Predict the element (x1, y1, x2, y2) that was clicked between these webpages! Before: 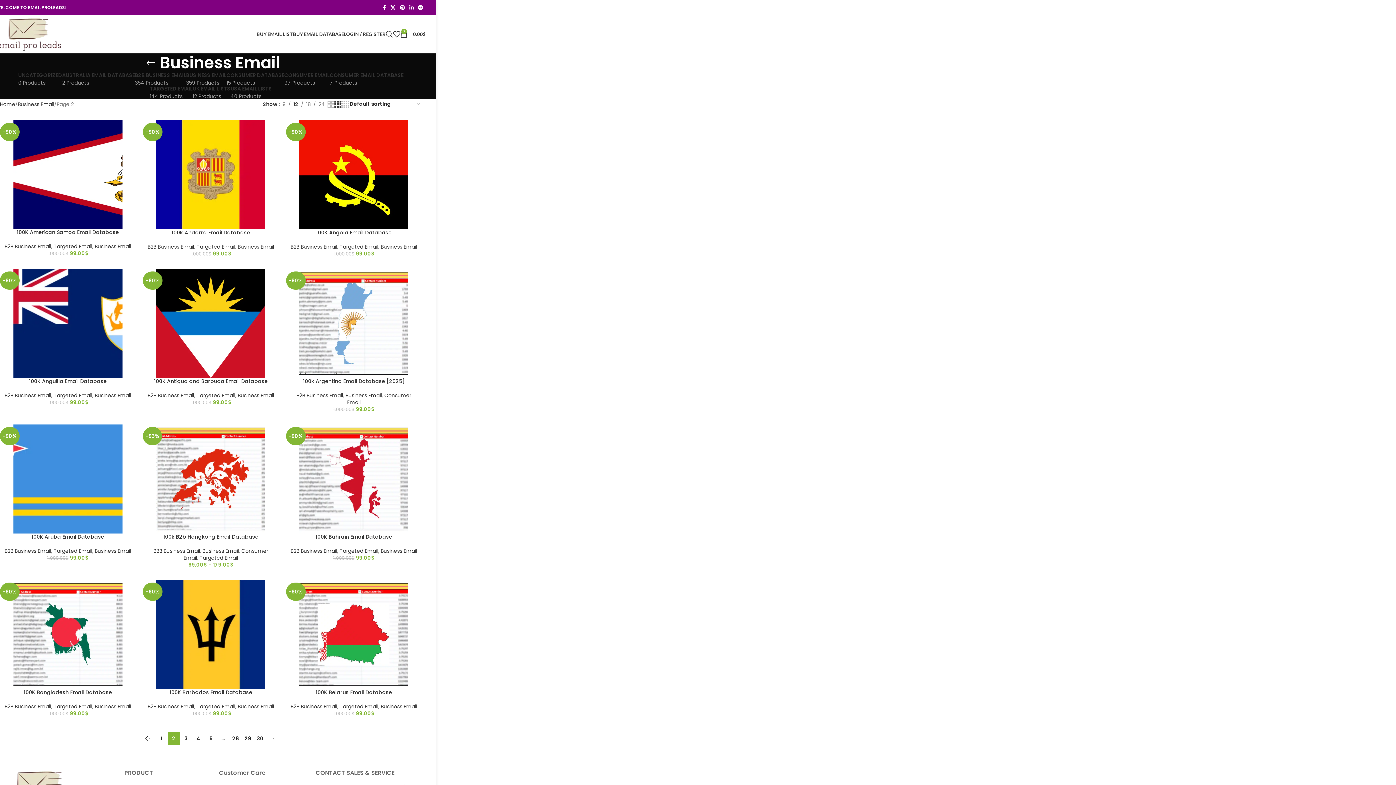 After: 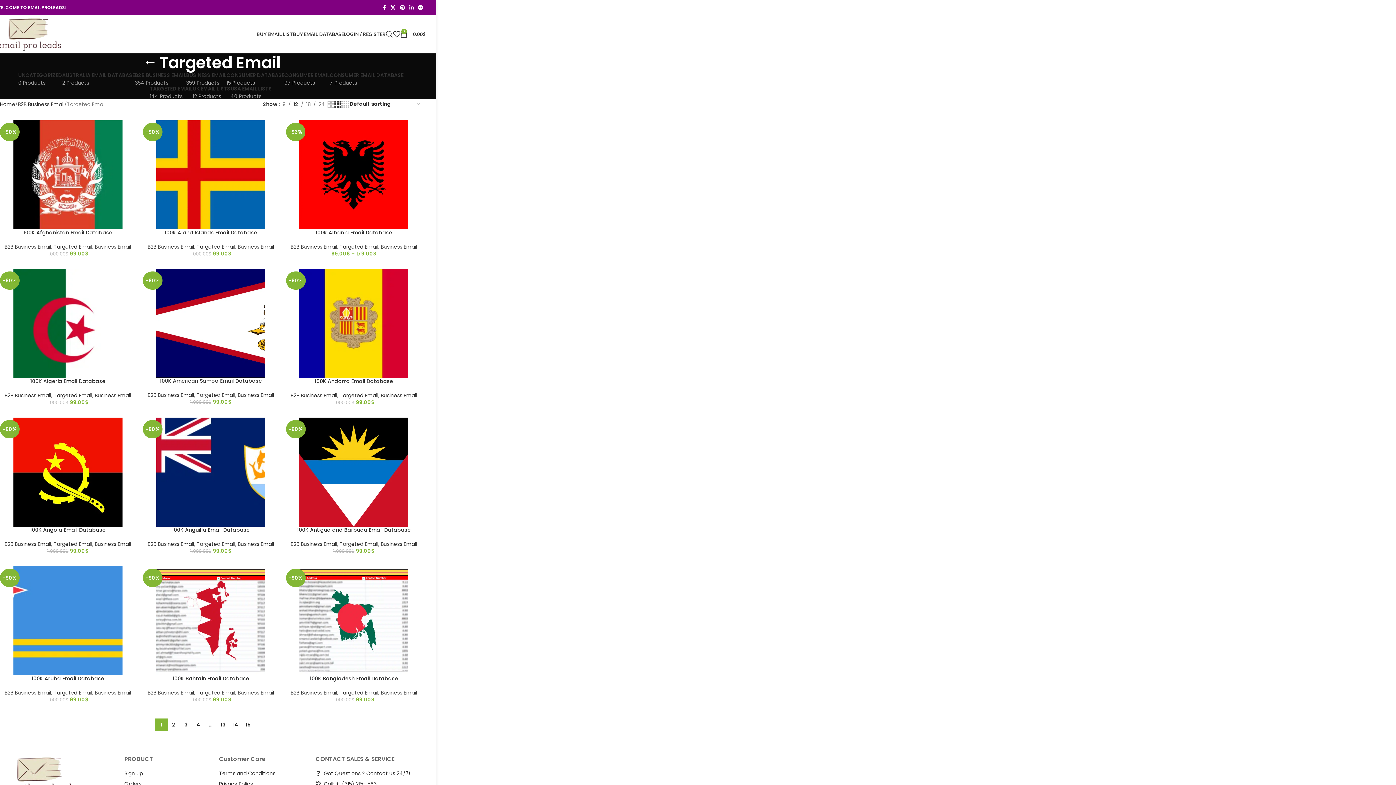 Action: label: Targeted Email bbox: (53, 392, 92, 399)